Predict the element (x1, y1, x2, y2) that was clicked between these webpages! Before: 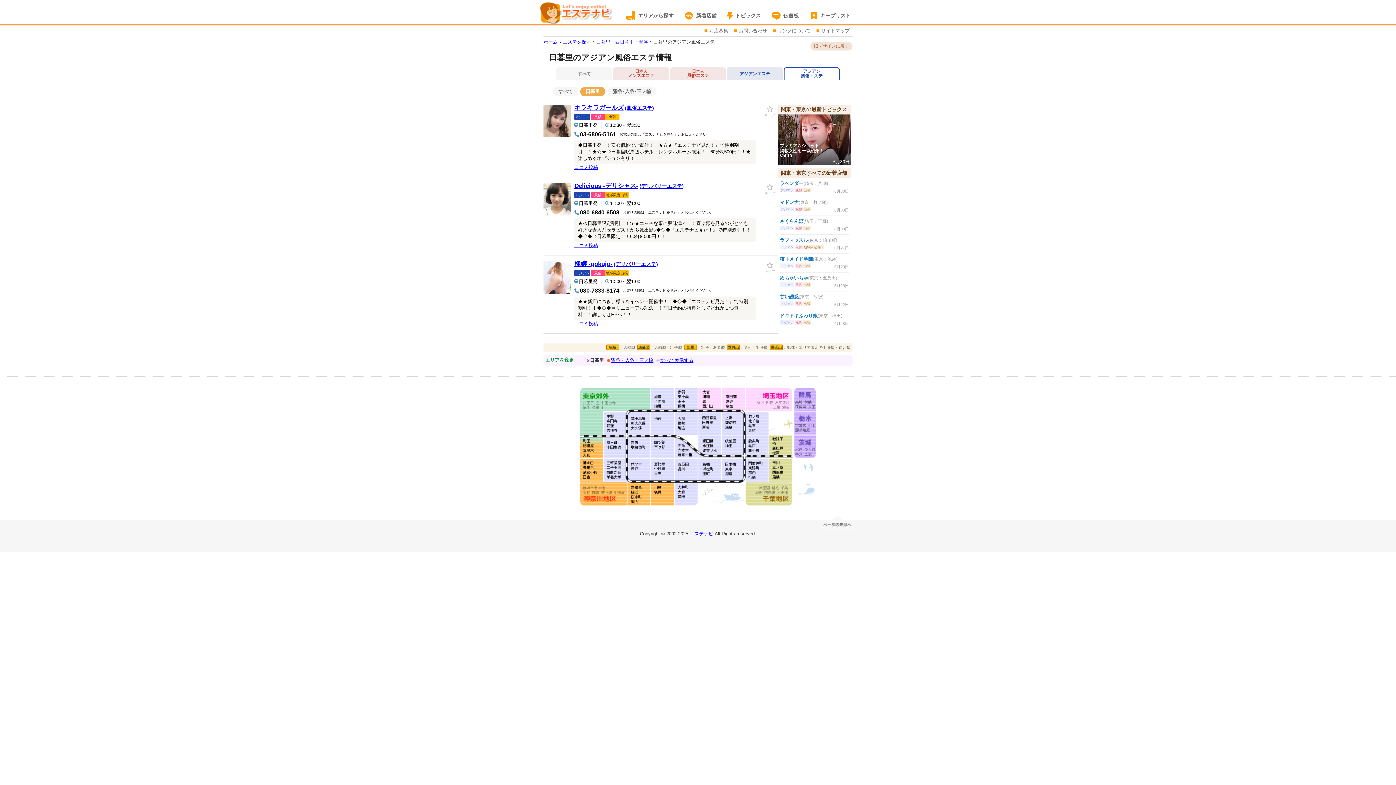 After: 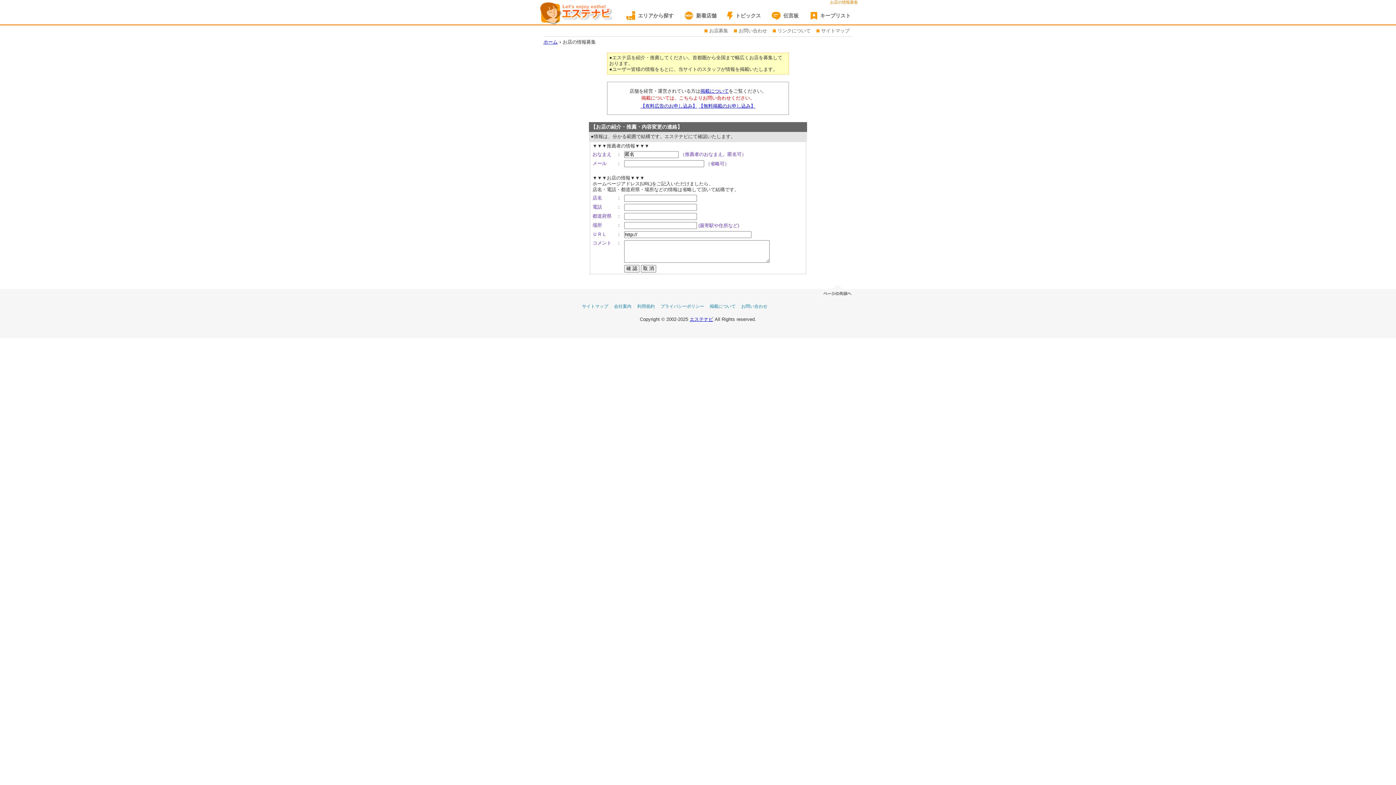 Action: bbox: (701, 26, 731, 35) label: お店募集